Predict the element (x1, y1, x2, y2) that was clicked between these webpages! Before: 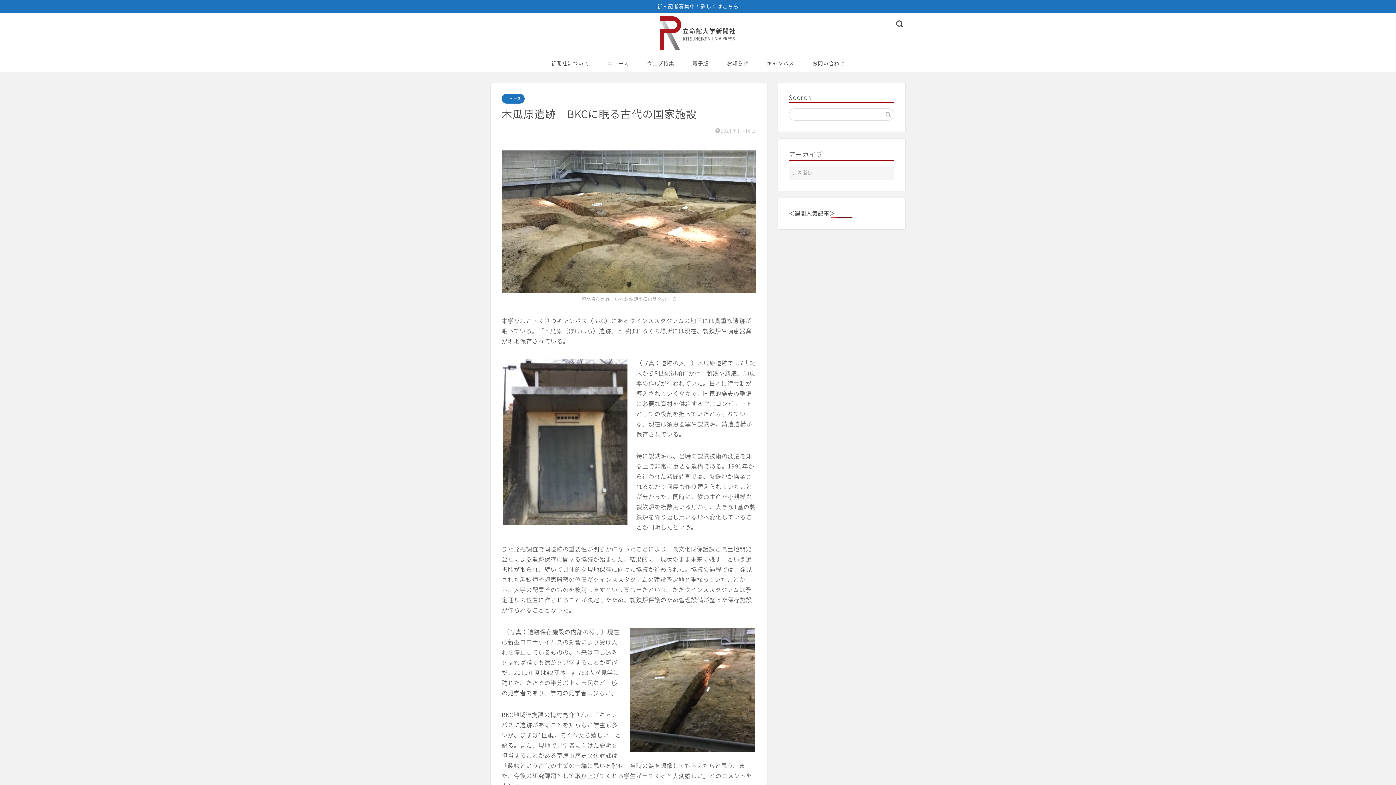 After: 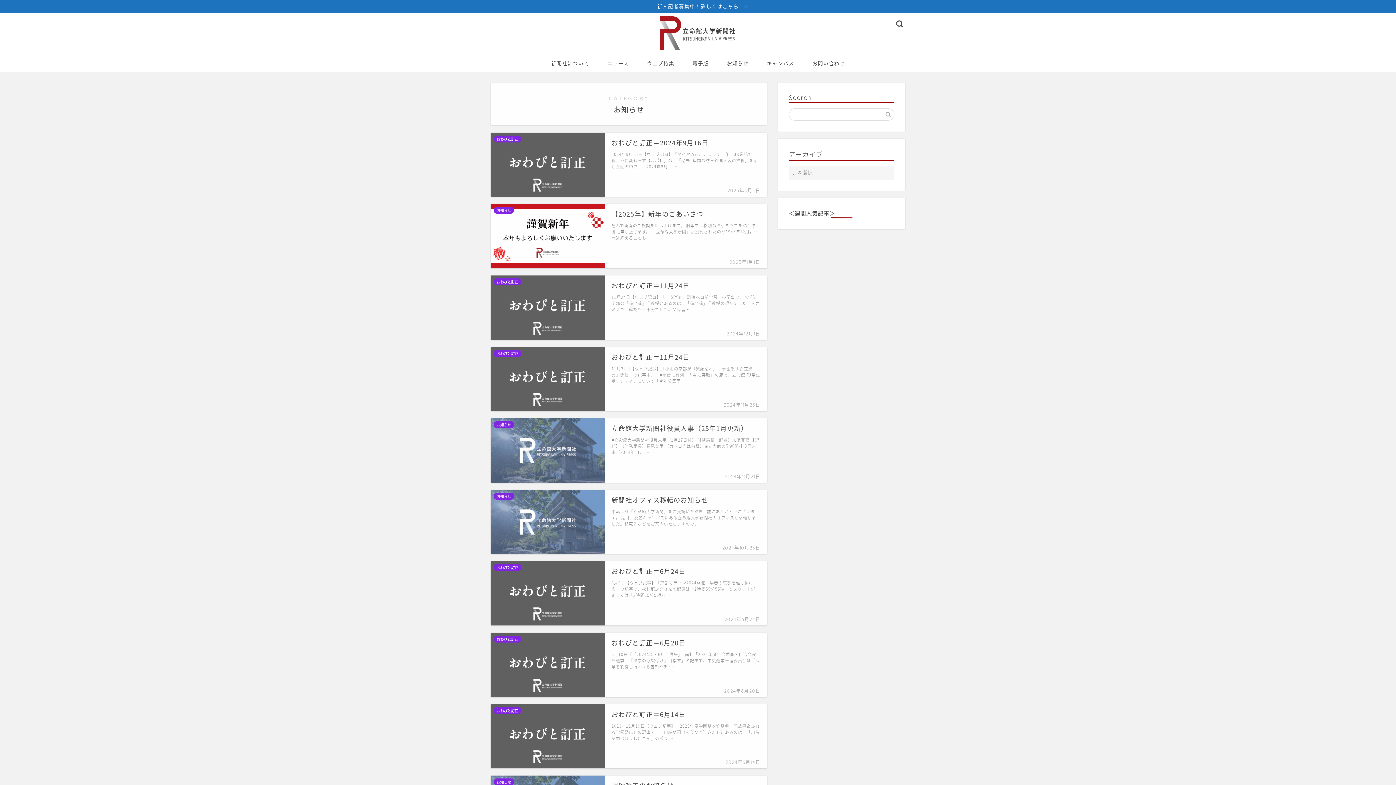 Action: label: お知らせ bbox: (718, 54, 758, 71)